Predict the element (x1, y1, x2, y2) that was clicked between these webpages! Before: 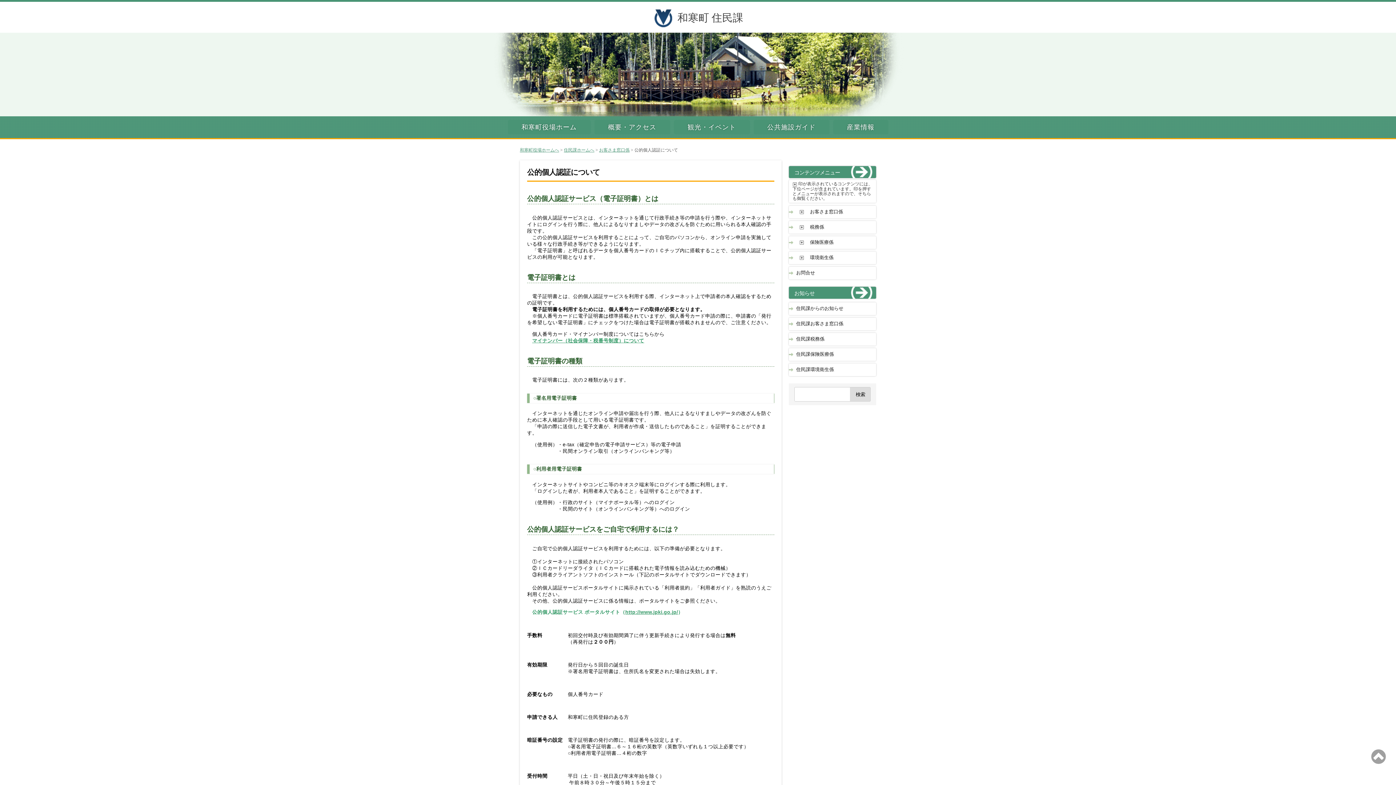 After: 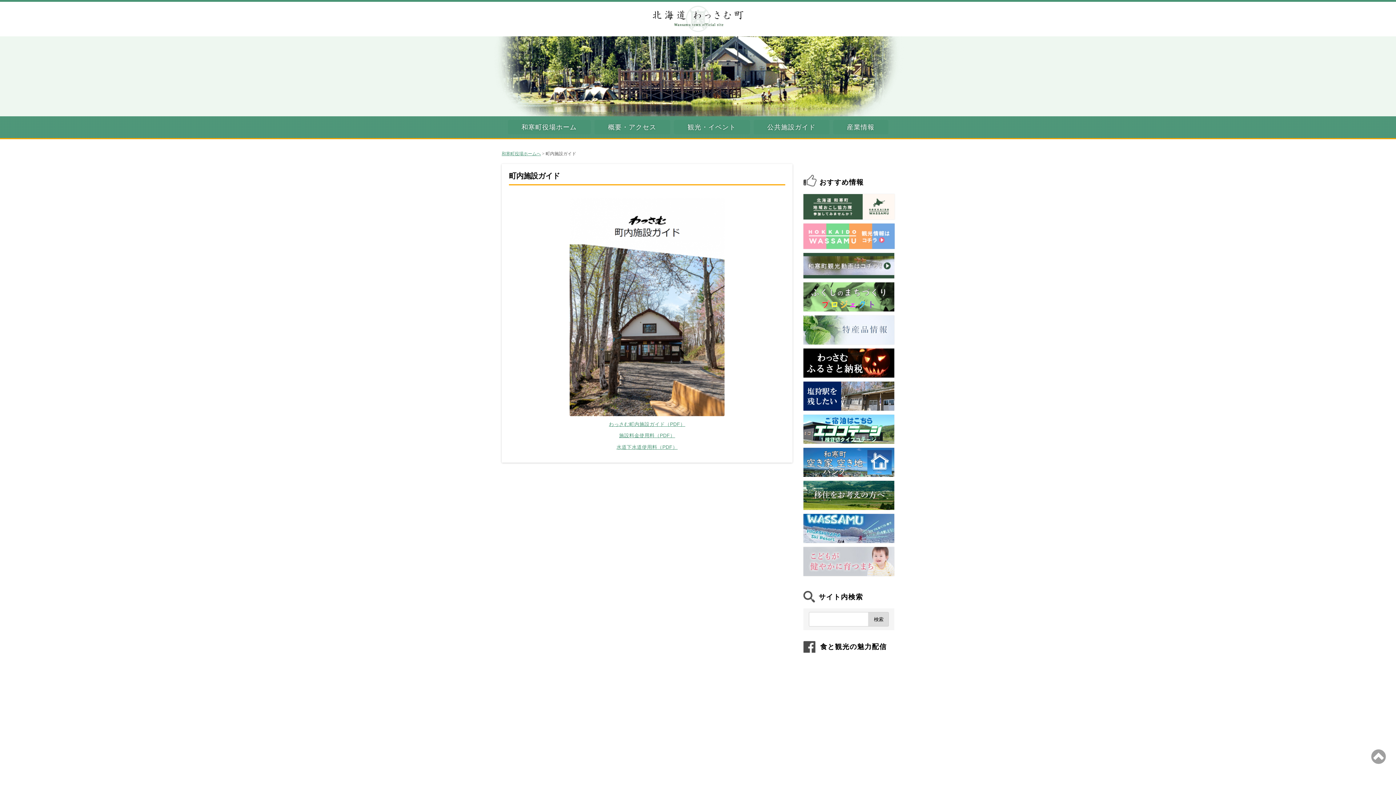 Action: label: 公共施設ガイド bbox: (752, 116, 830, 138)